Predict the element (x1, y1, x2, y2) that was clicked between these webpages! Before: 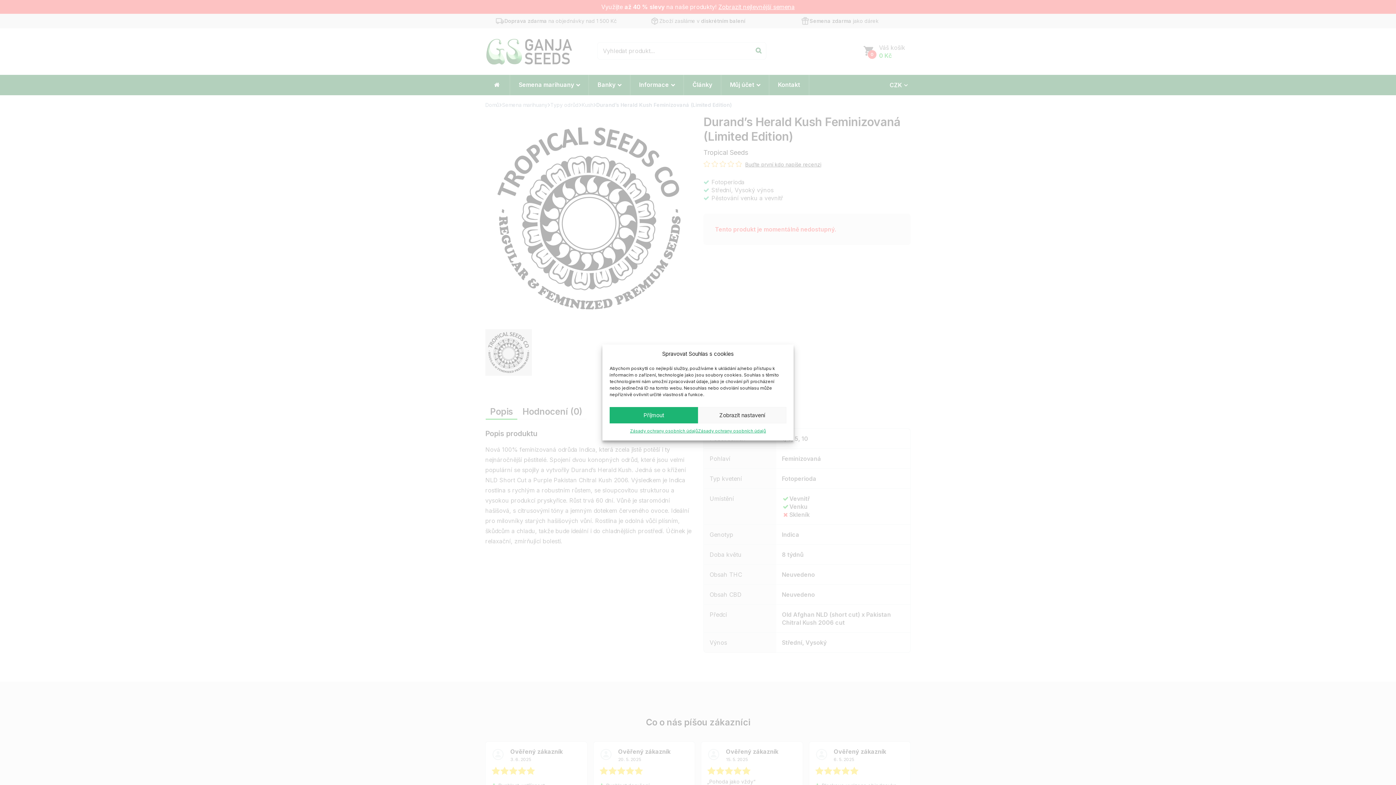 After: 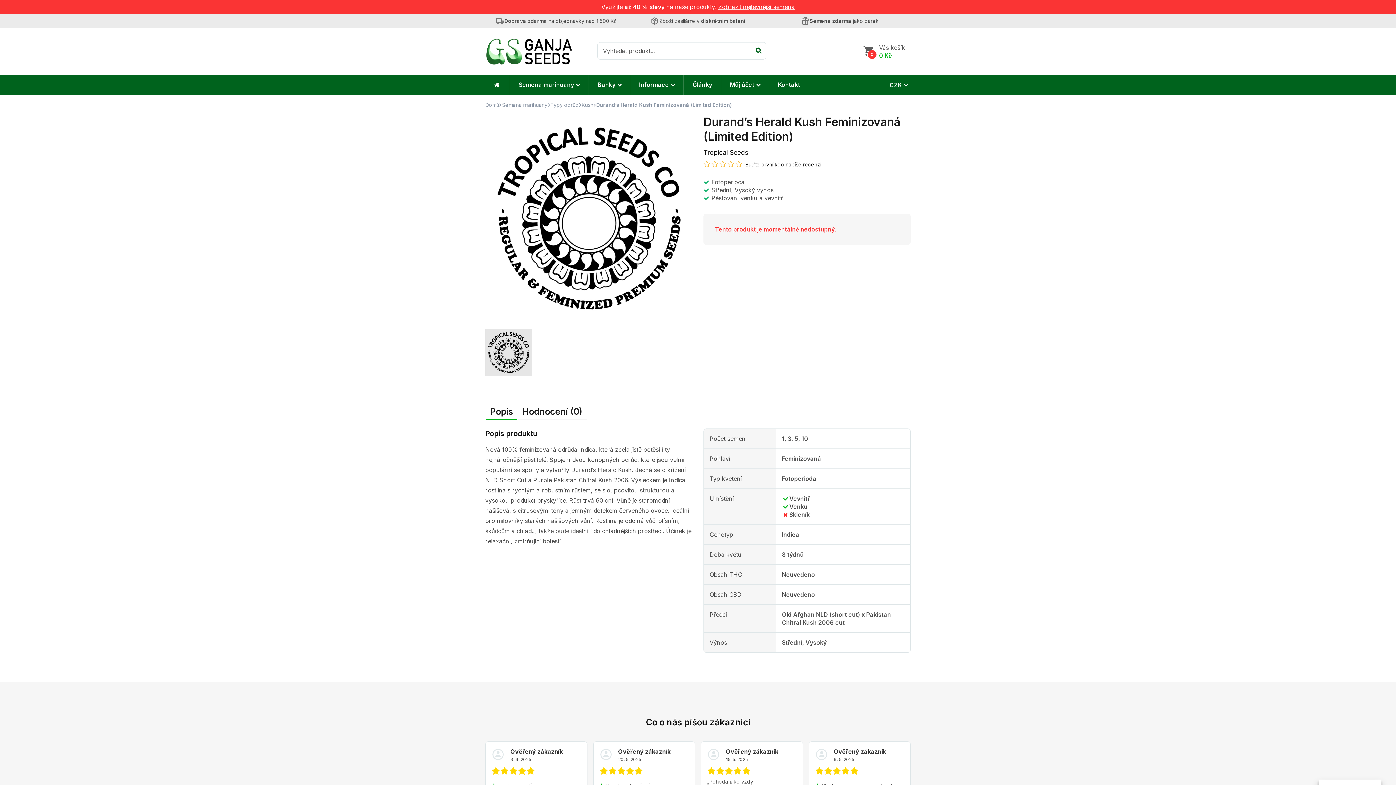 Action: label: Příjmout bbox: (609, 407, 698, 423)